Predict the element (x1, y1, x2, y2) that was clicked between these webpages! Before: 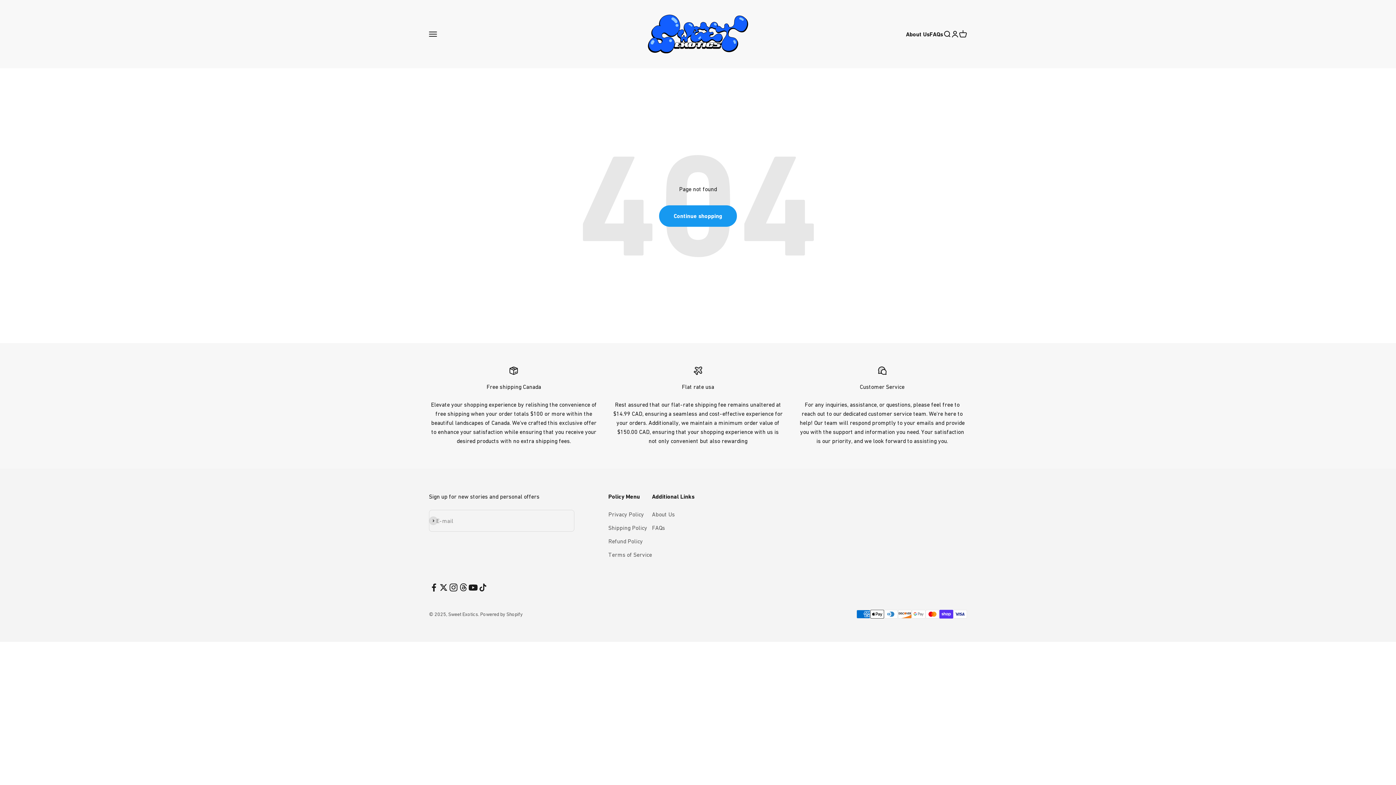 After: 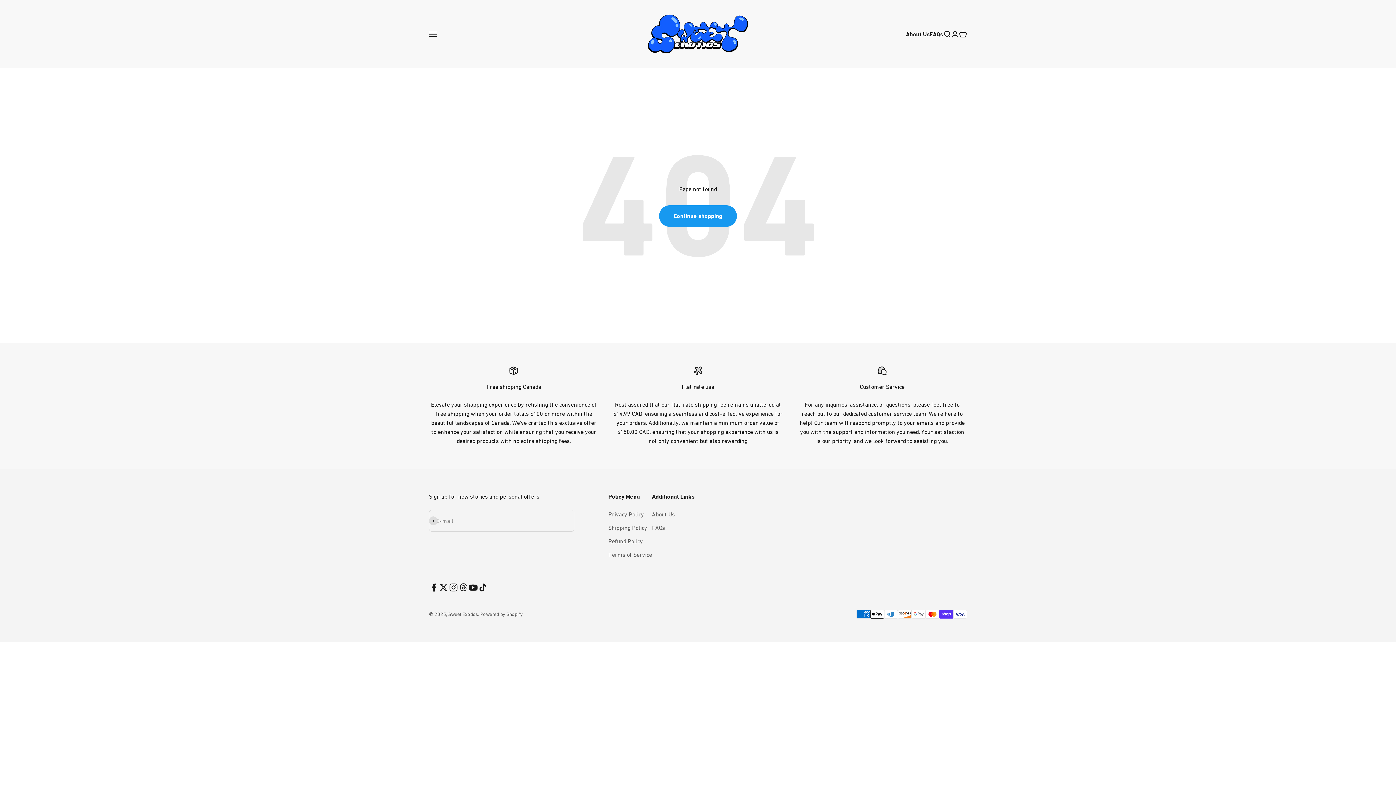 Action: bbox: (458, 583, 468, 592) label: Follow on Threads